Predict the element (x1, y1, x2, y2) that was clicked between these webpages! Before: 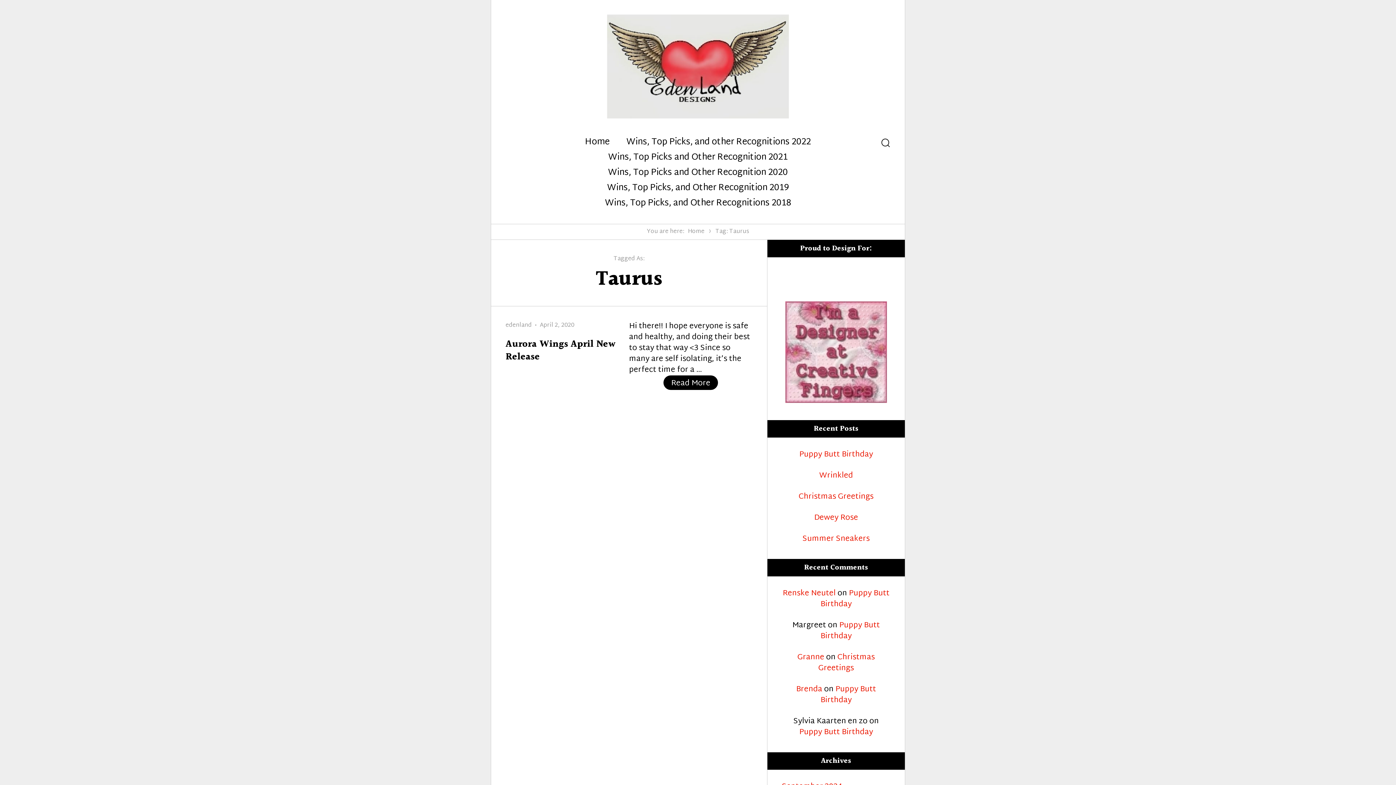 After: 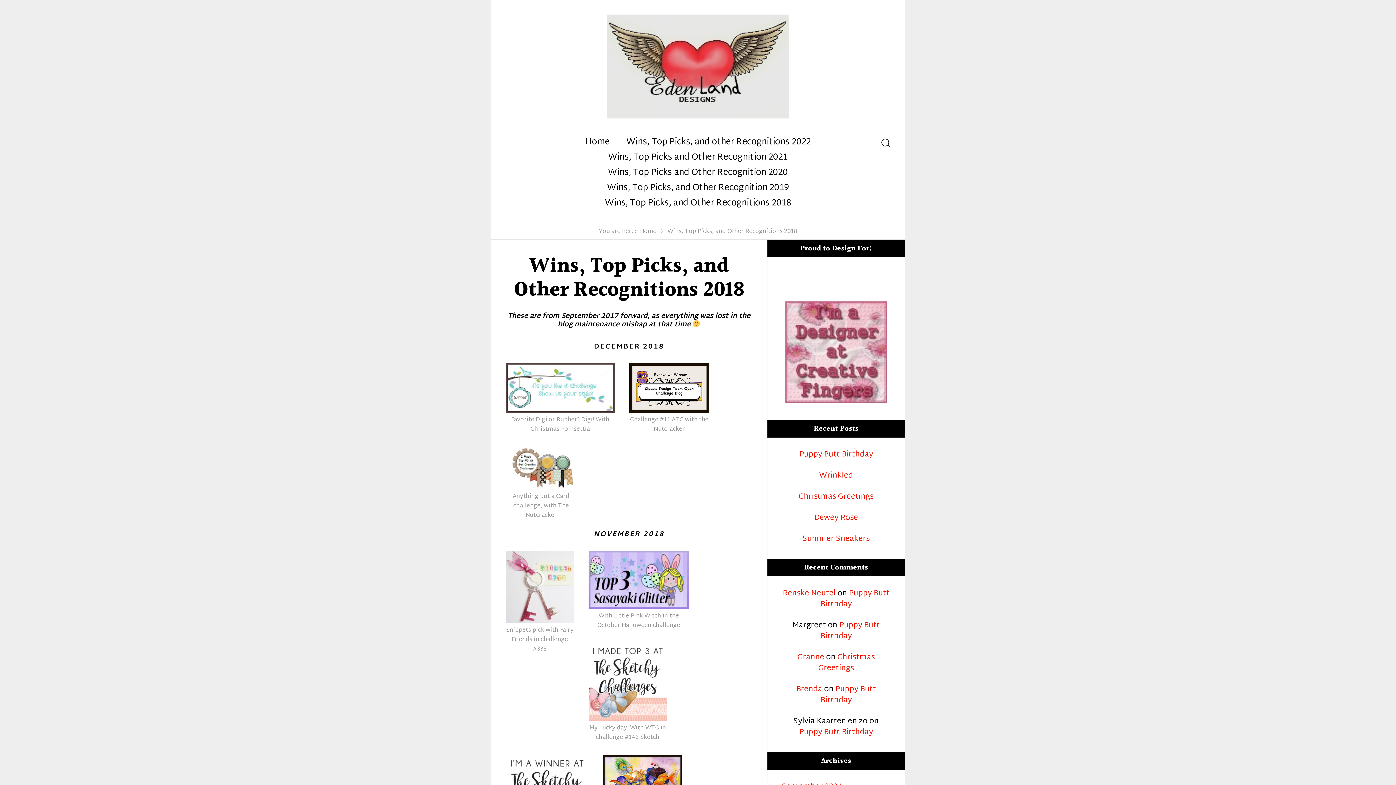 Action: label: Wins, Top Picks, and Other Recognitions 2018 bbox: (605, 197, 791, 209)